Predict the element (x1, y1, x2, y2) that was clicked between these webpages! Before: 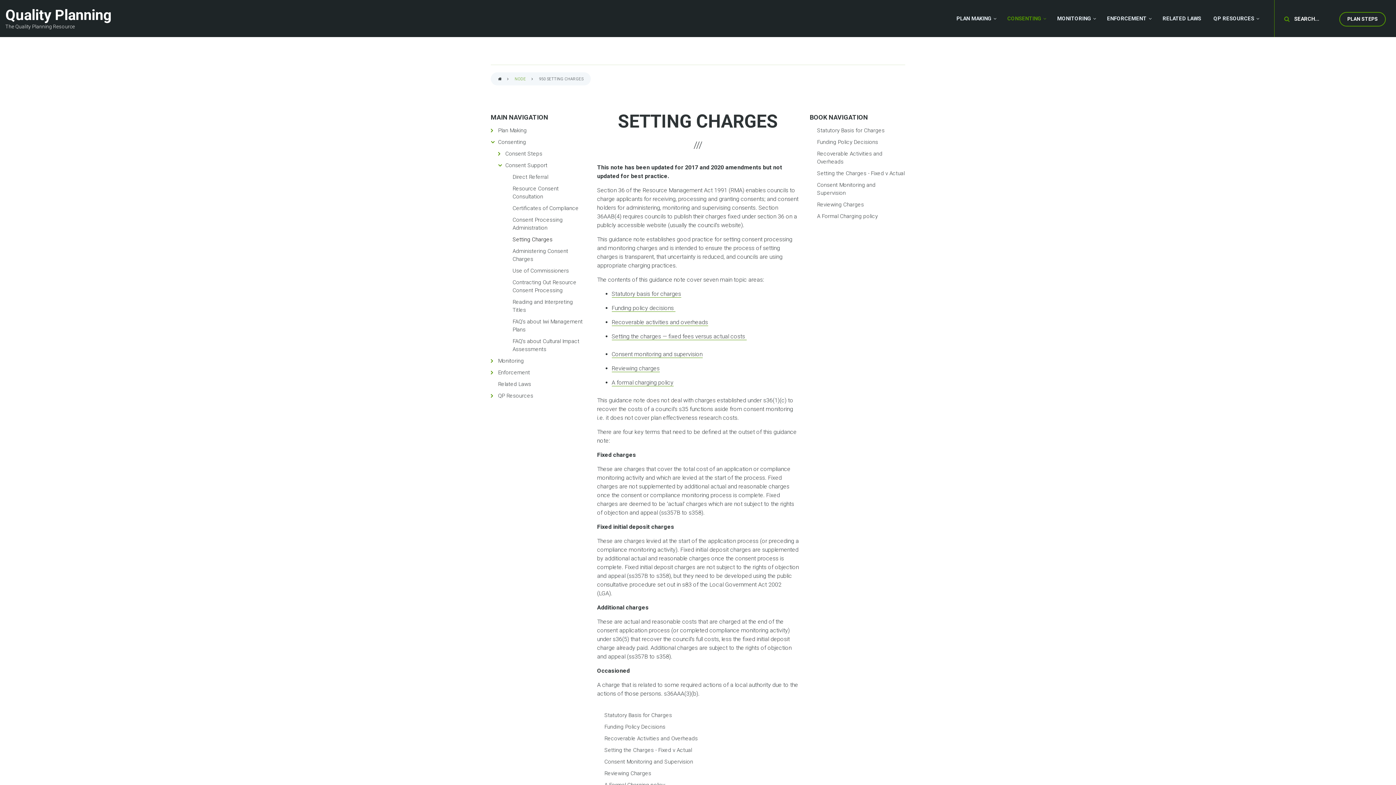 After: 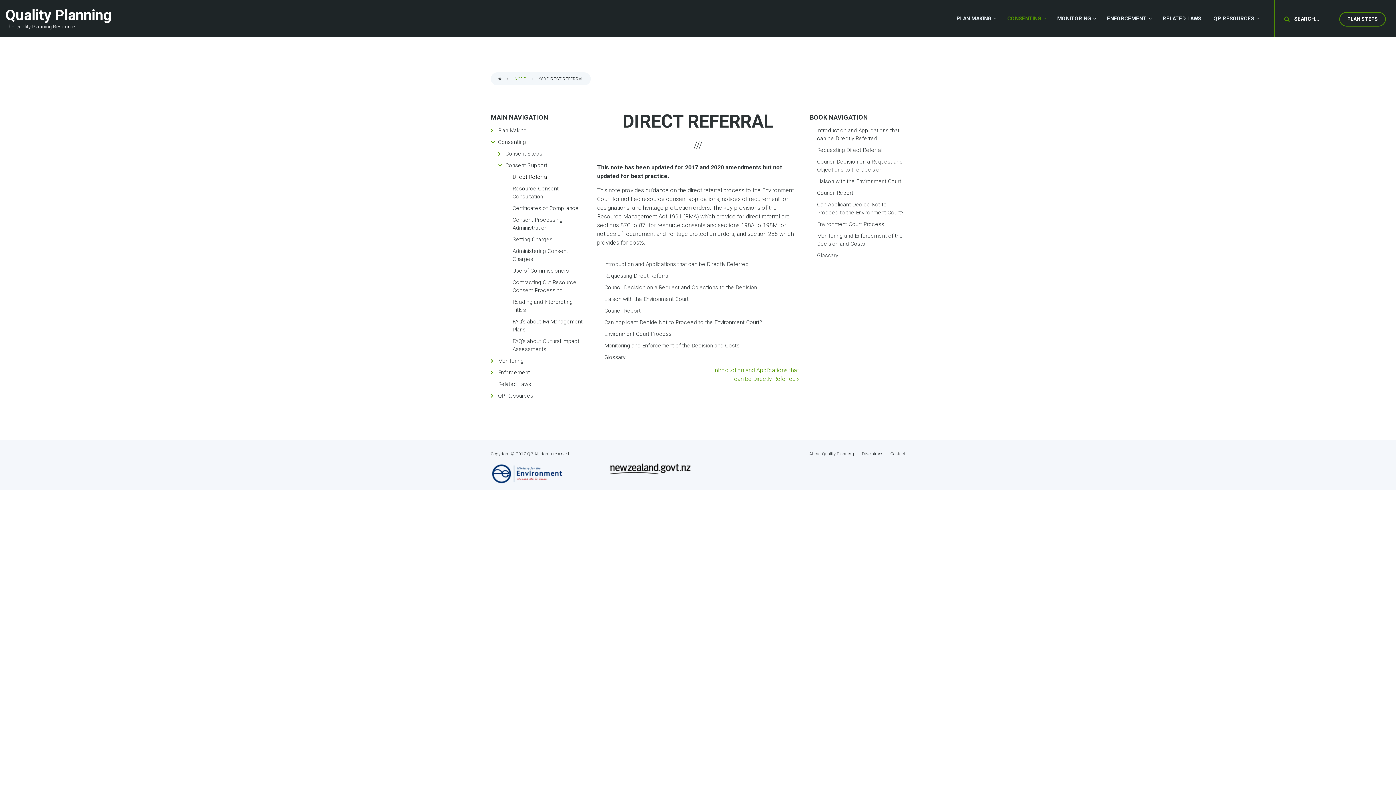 Action: bbox: (505, 171, 586, 182) label: Direct Referral